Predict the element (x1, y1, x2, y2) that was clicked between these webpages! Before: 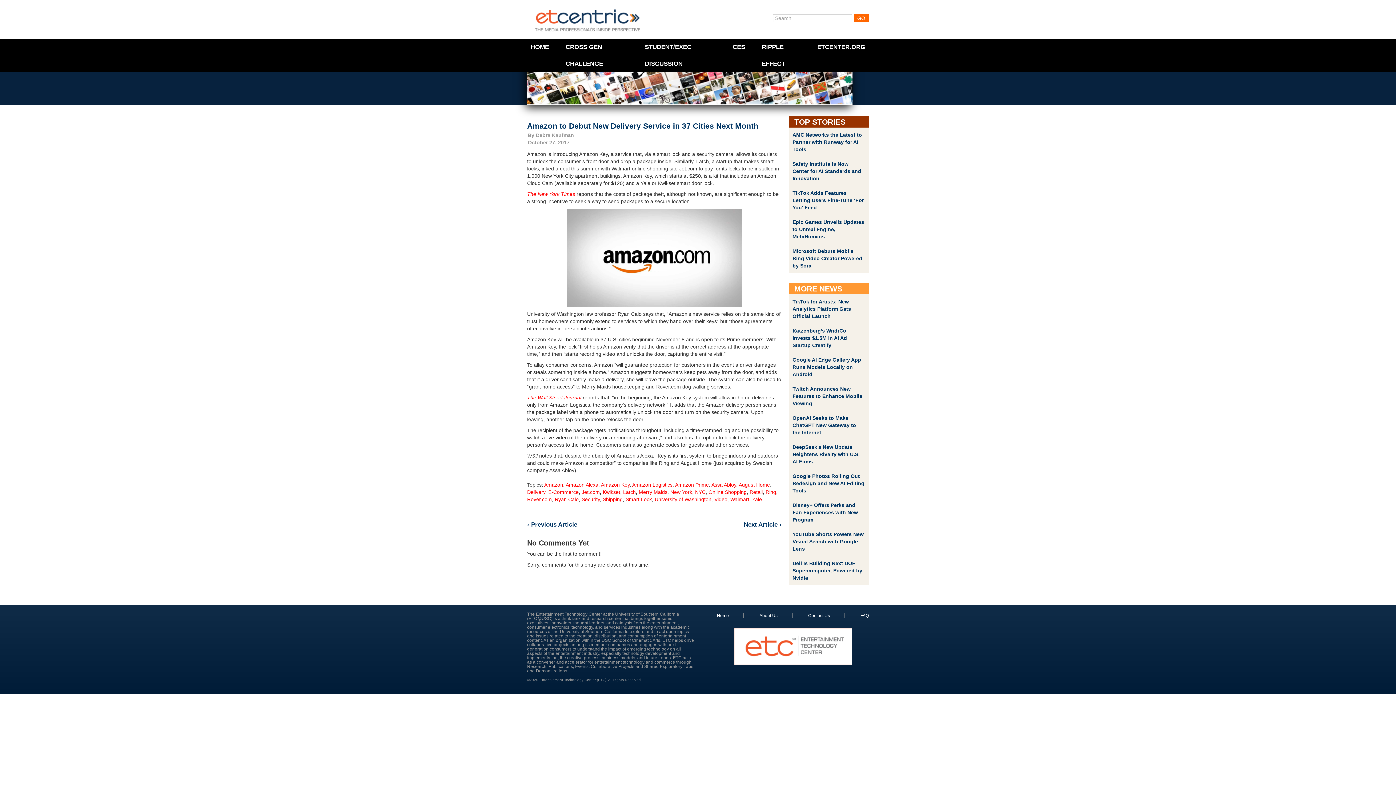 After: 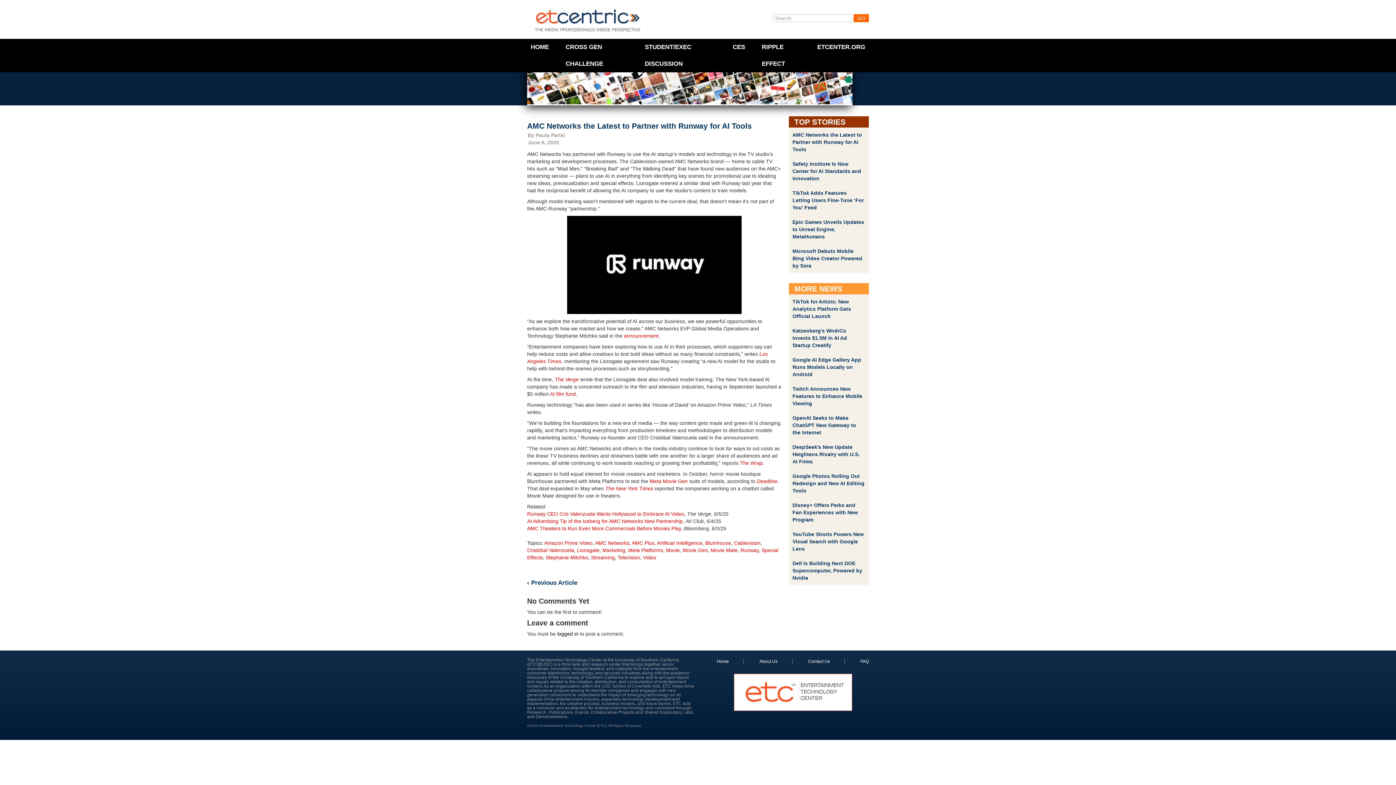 Action: label: AMC Networks the Latest to Partner with Runway for AI Tools bbox: (792, 132, 862, 152)